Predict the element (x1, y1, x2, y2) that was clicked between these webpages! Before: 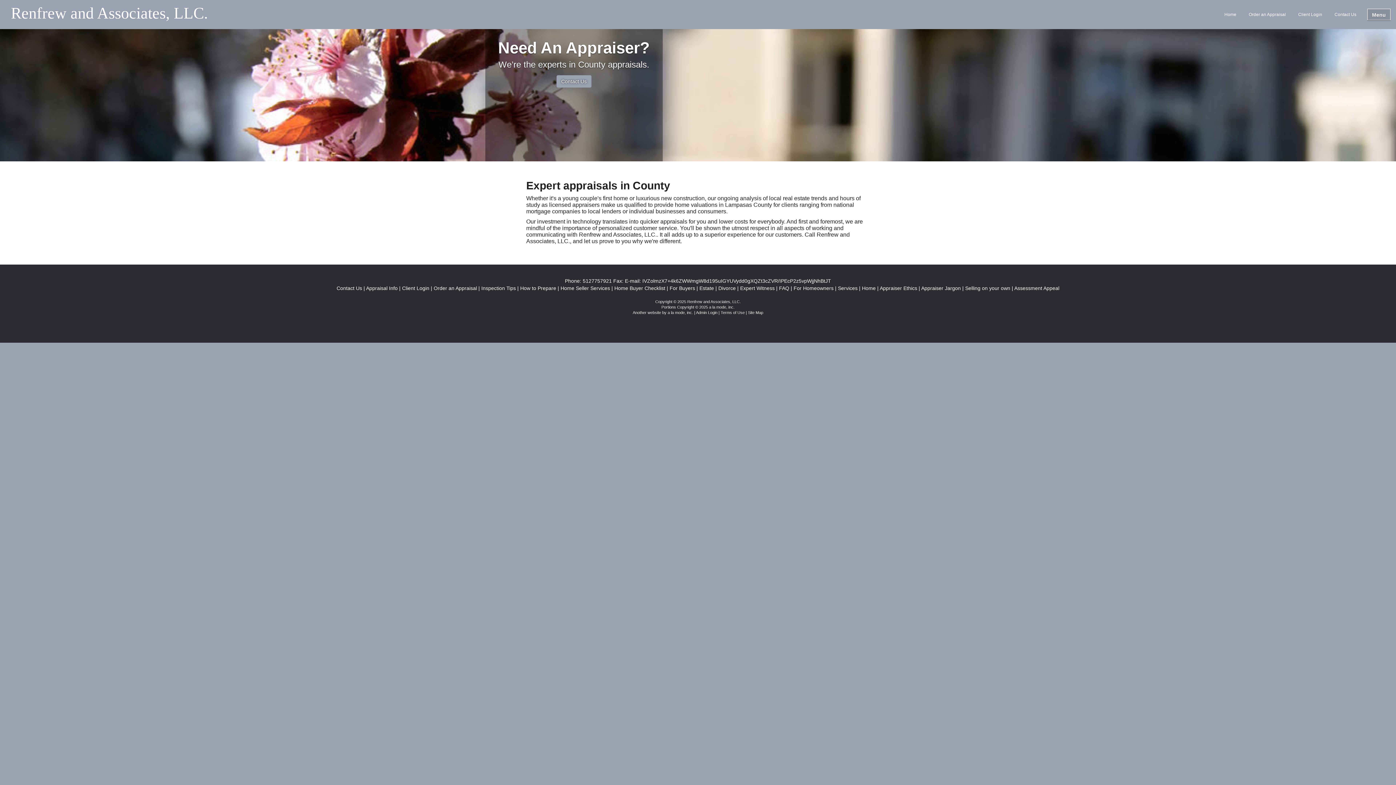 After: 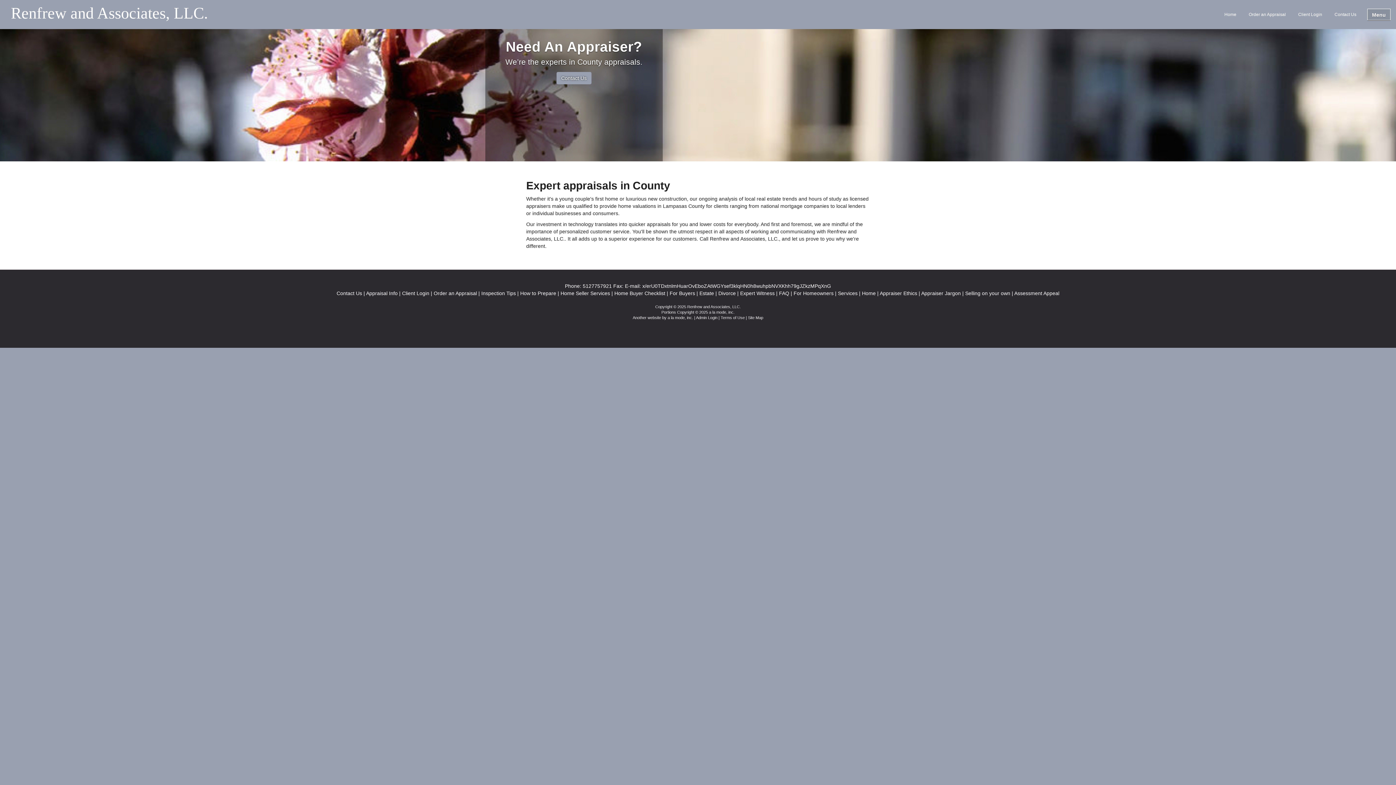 Action: label: Renfrew and Associates, LLC. bbox: (10, 5, 1219, 23)